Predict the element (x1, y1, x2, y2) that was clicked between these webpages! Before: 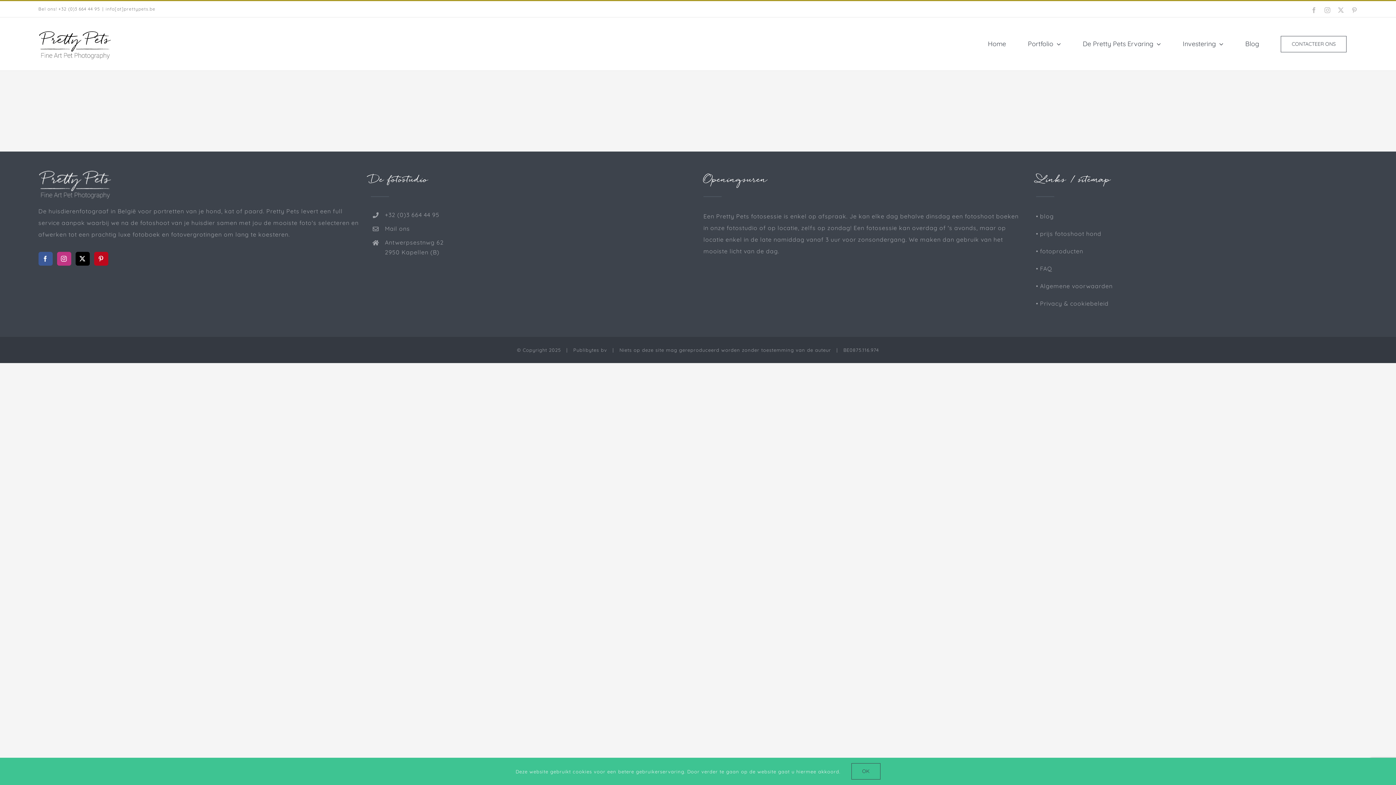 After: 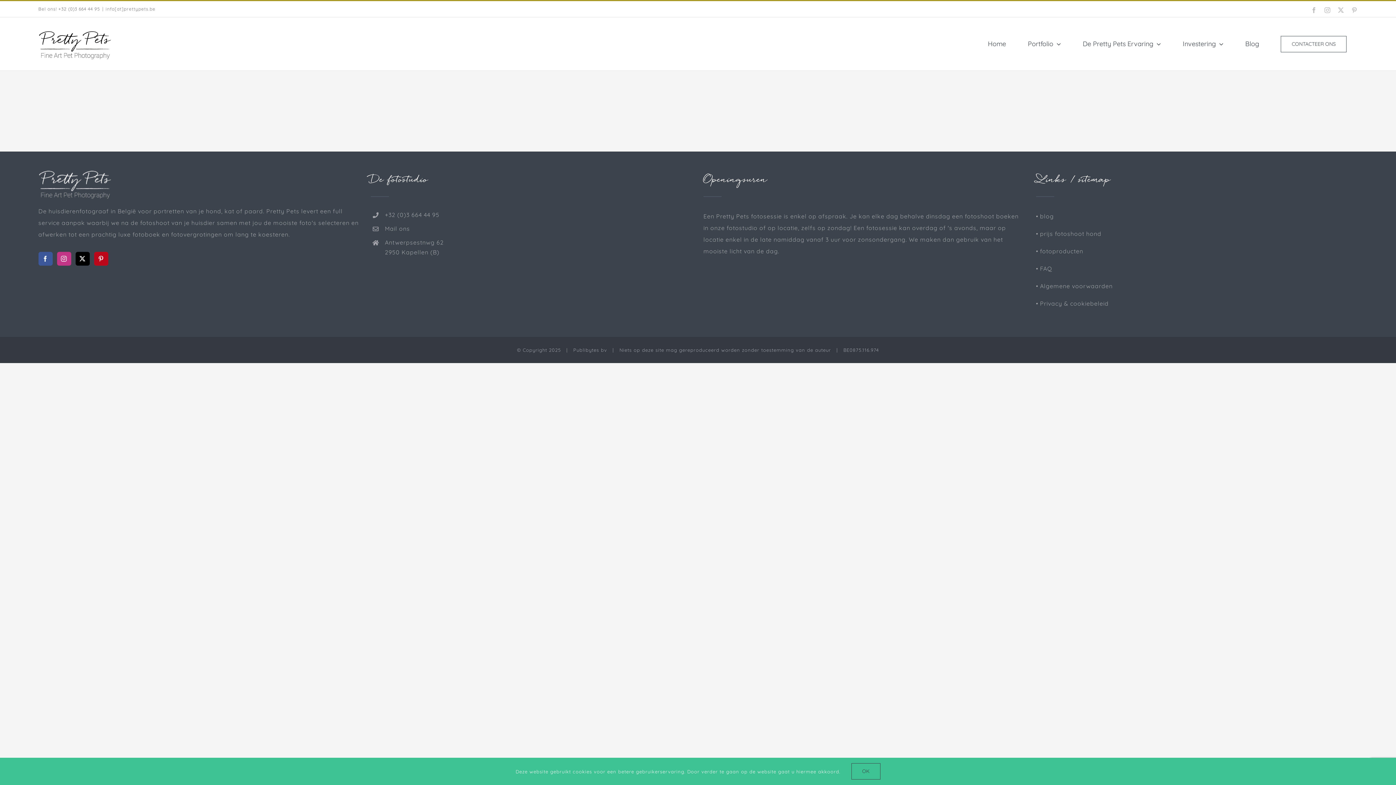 Action: bbox: (38, 179, 111, 186)